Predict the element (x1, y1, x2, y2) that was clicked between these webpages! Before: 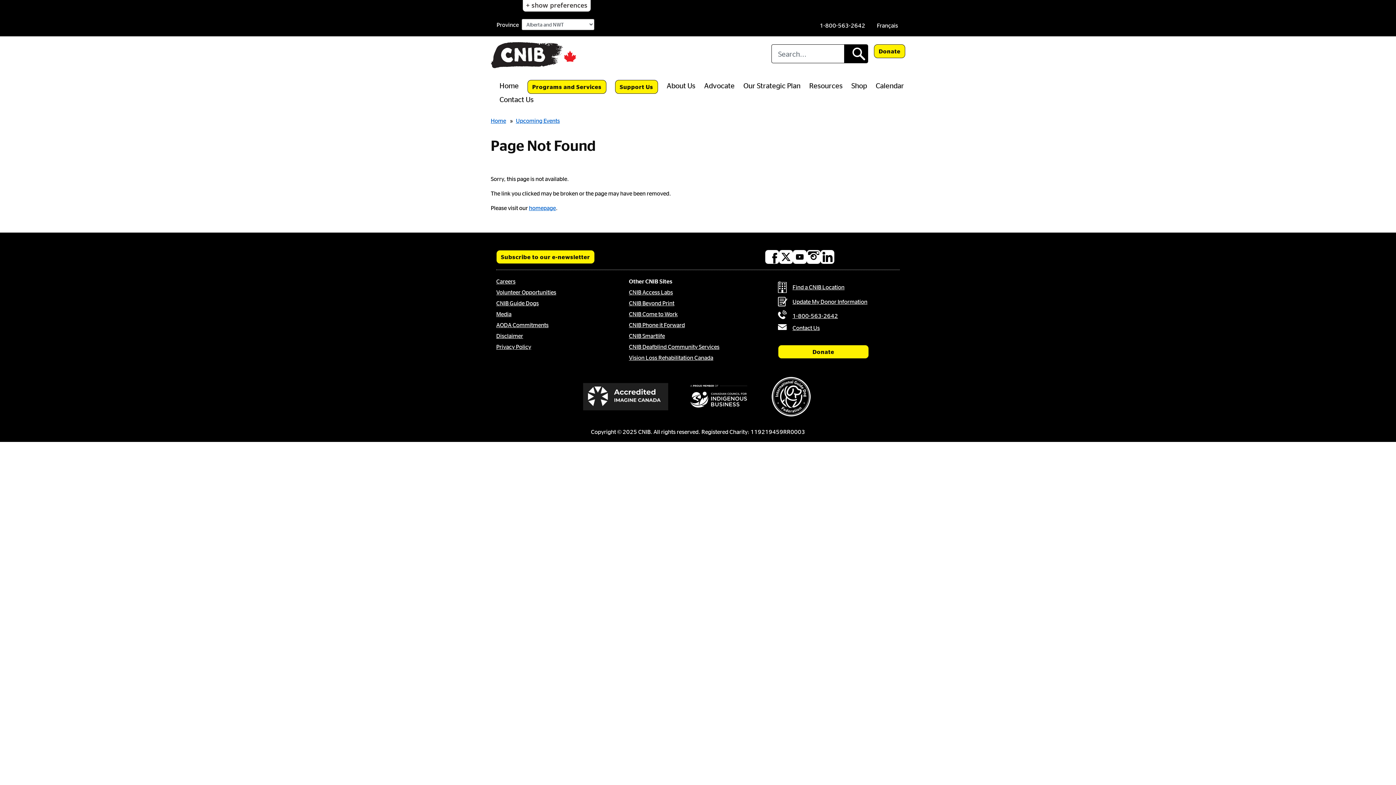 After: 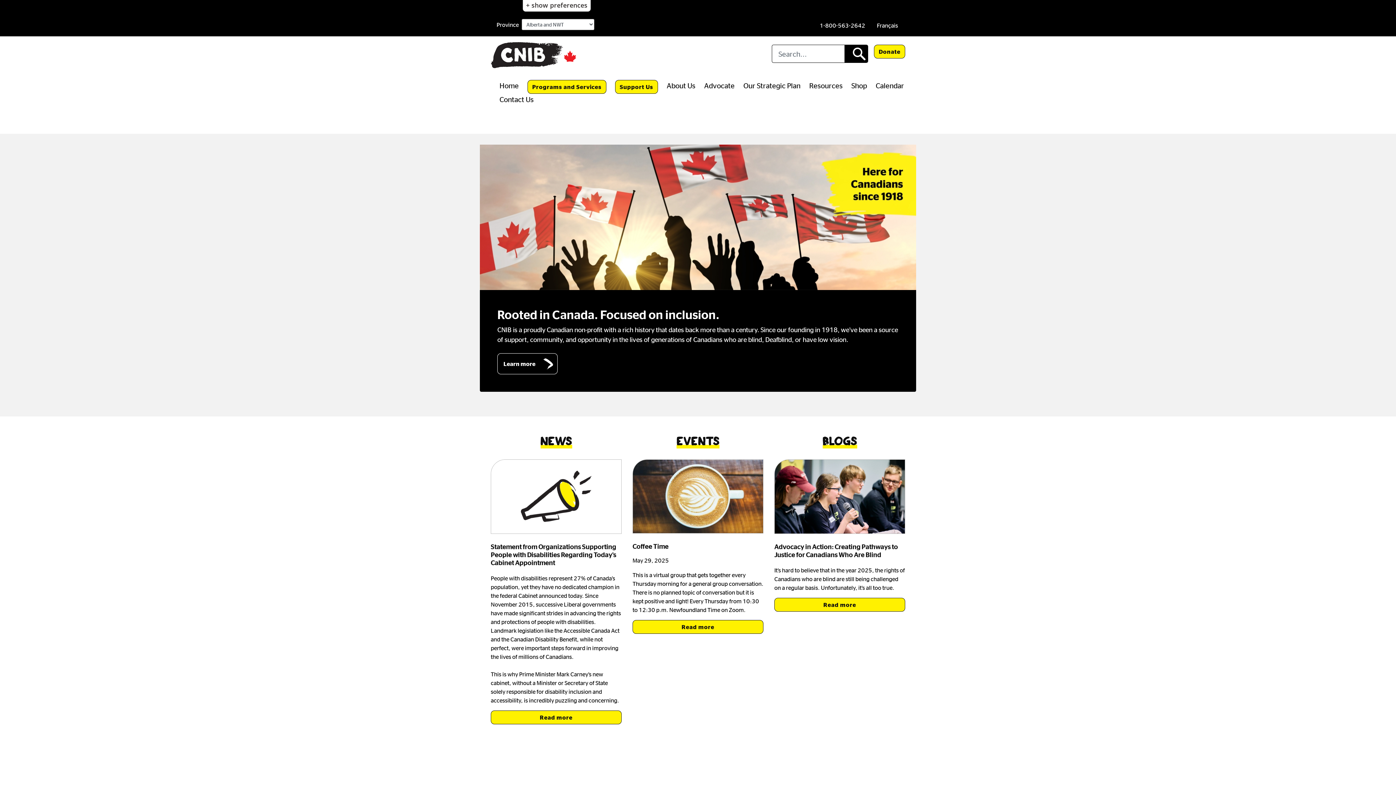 Action: bbox: (499, 81, 518, 89) label: Home